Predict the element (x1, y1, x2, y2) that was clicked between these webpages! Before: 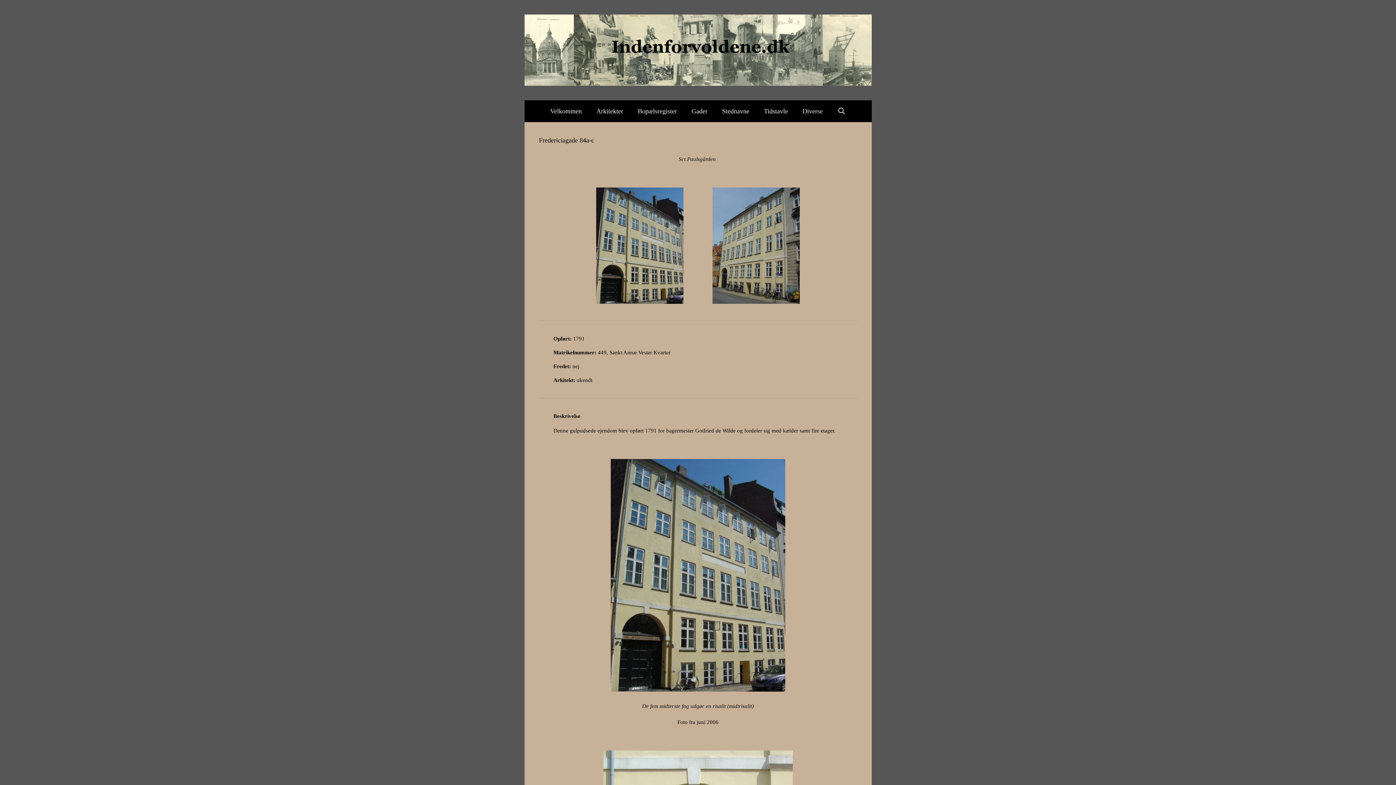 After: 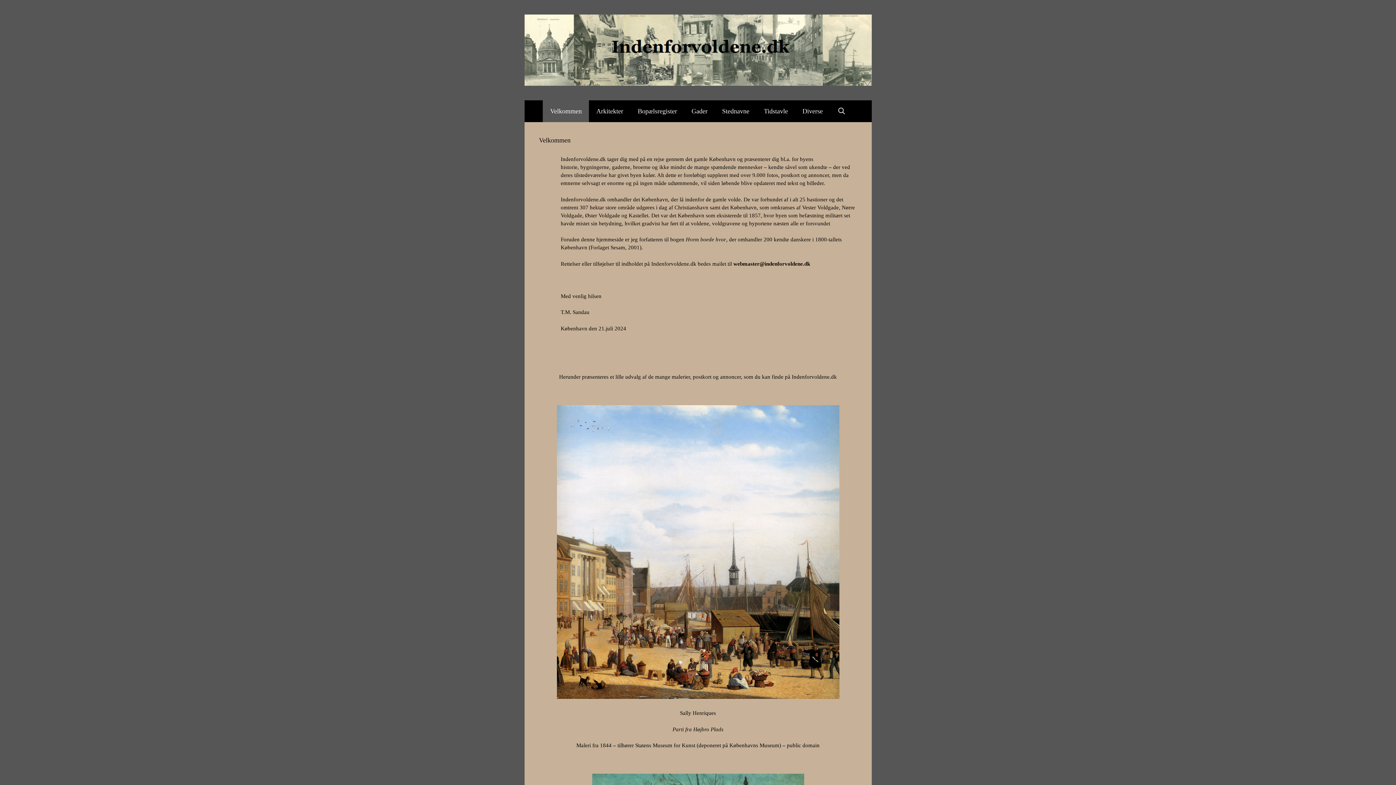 Action: bbox: (524, 46, 871, 52)